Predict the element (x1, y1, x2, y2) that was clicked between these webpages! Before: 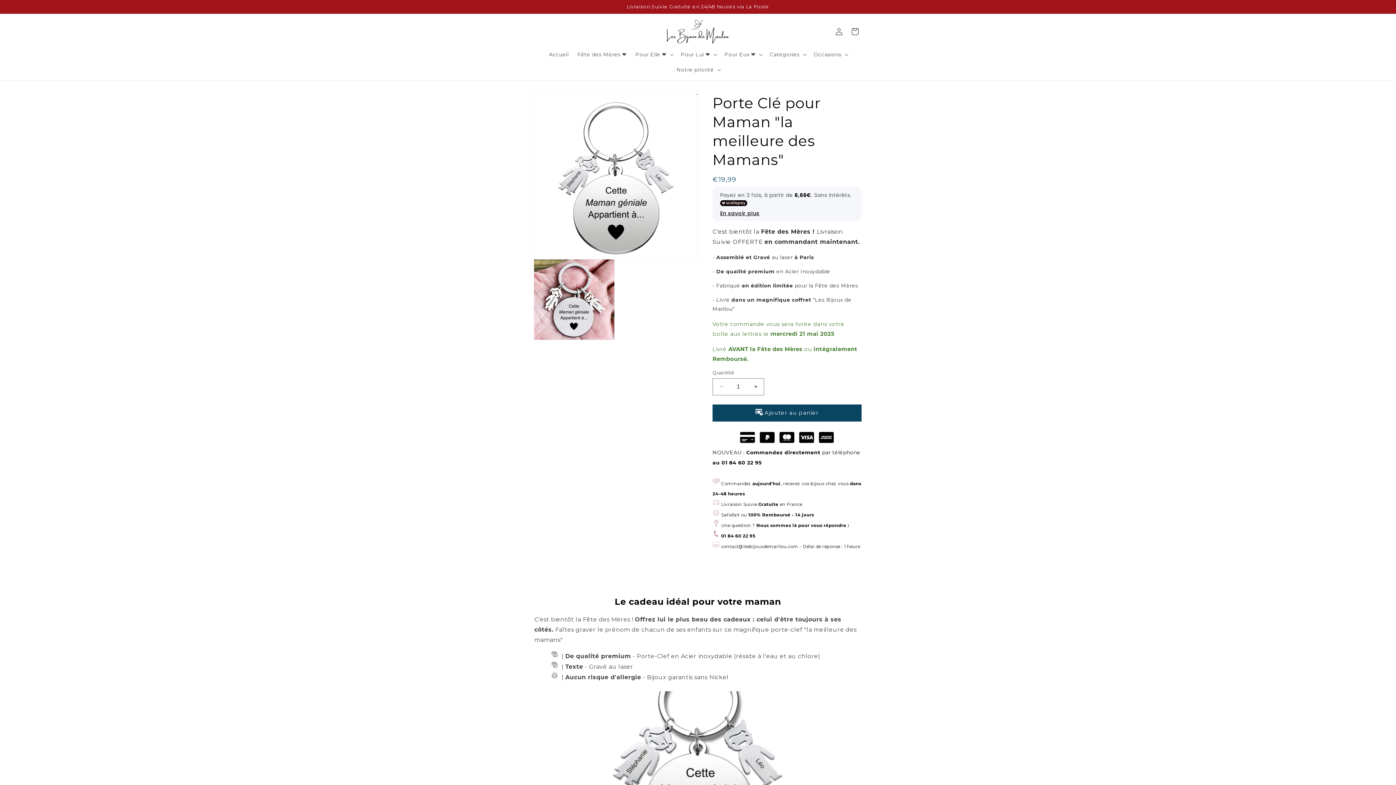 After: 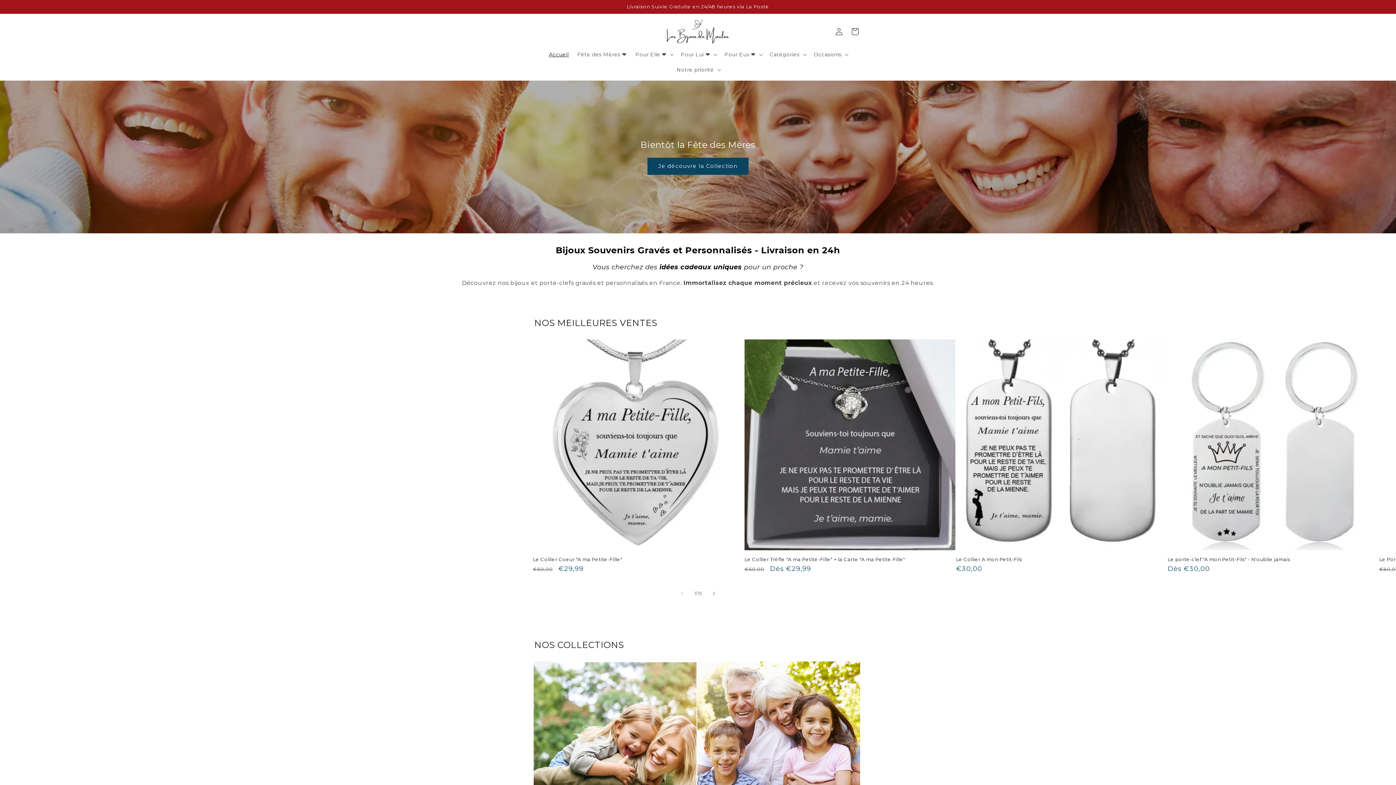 Action: bbox: (662, 16, 733, 46)